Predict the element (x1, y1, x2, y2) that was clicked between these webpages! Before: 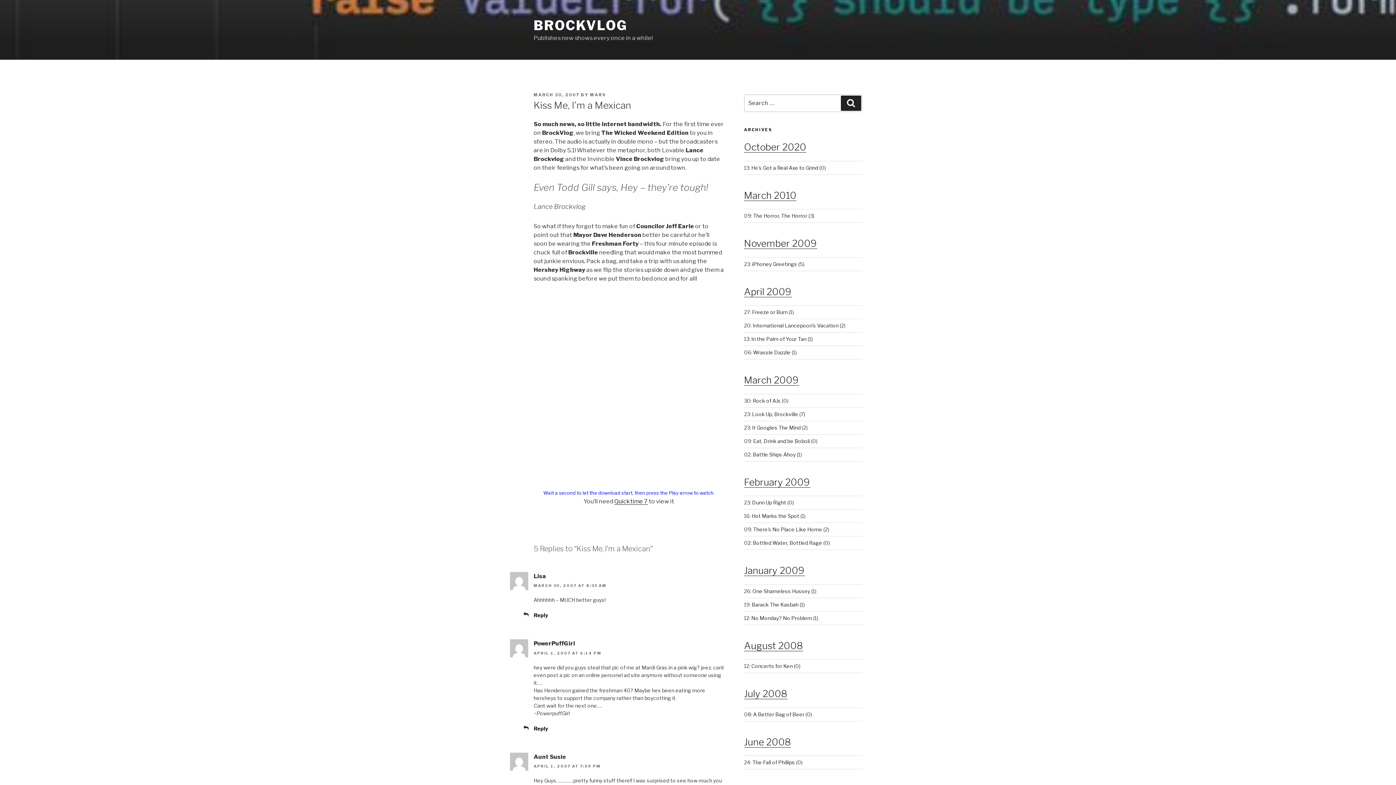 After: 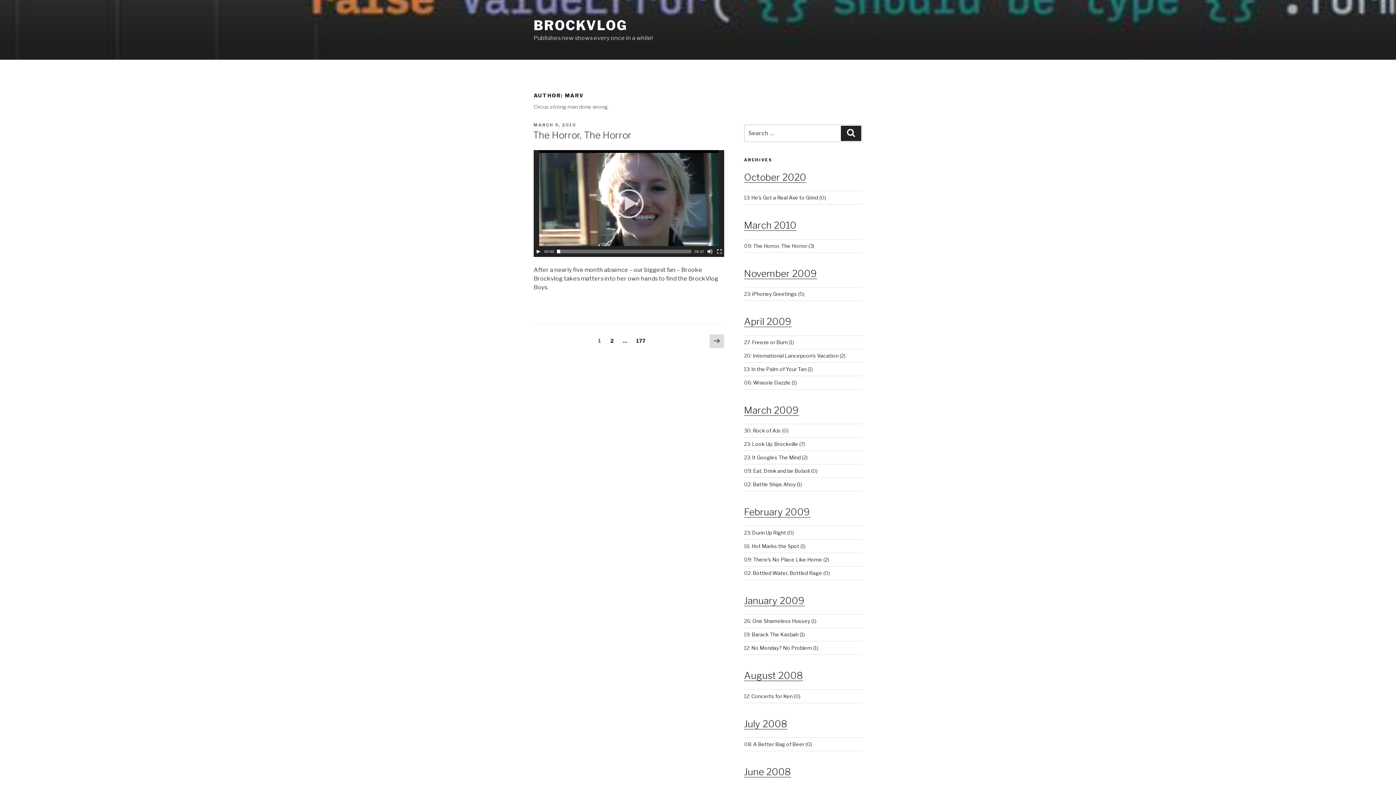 Action: label: MARV bbox: (590, 92, 606, 97)